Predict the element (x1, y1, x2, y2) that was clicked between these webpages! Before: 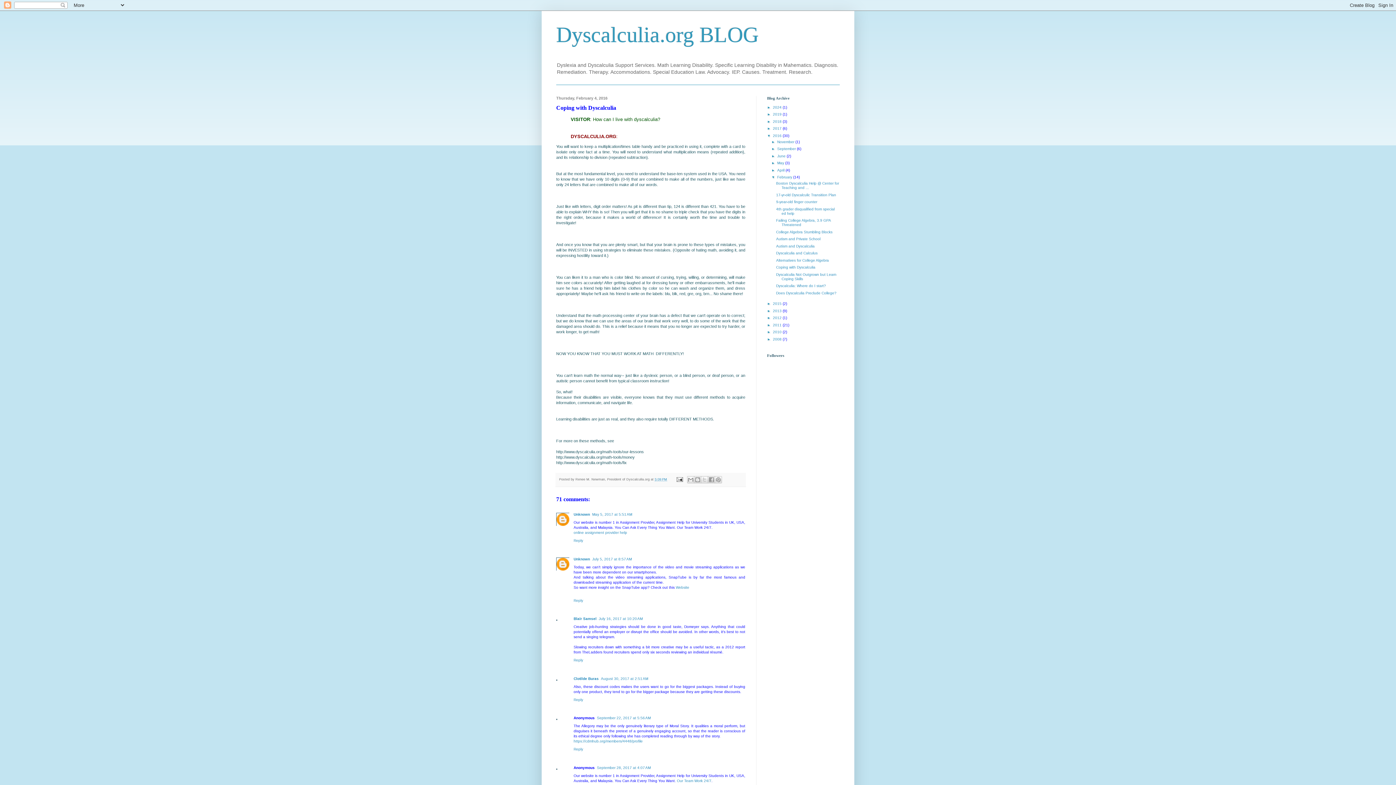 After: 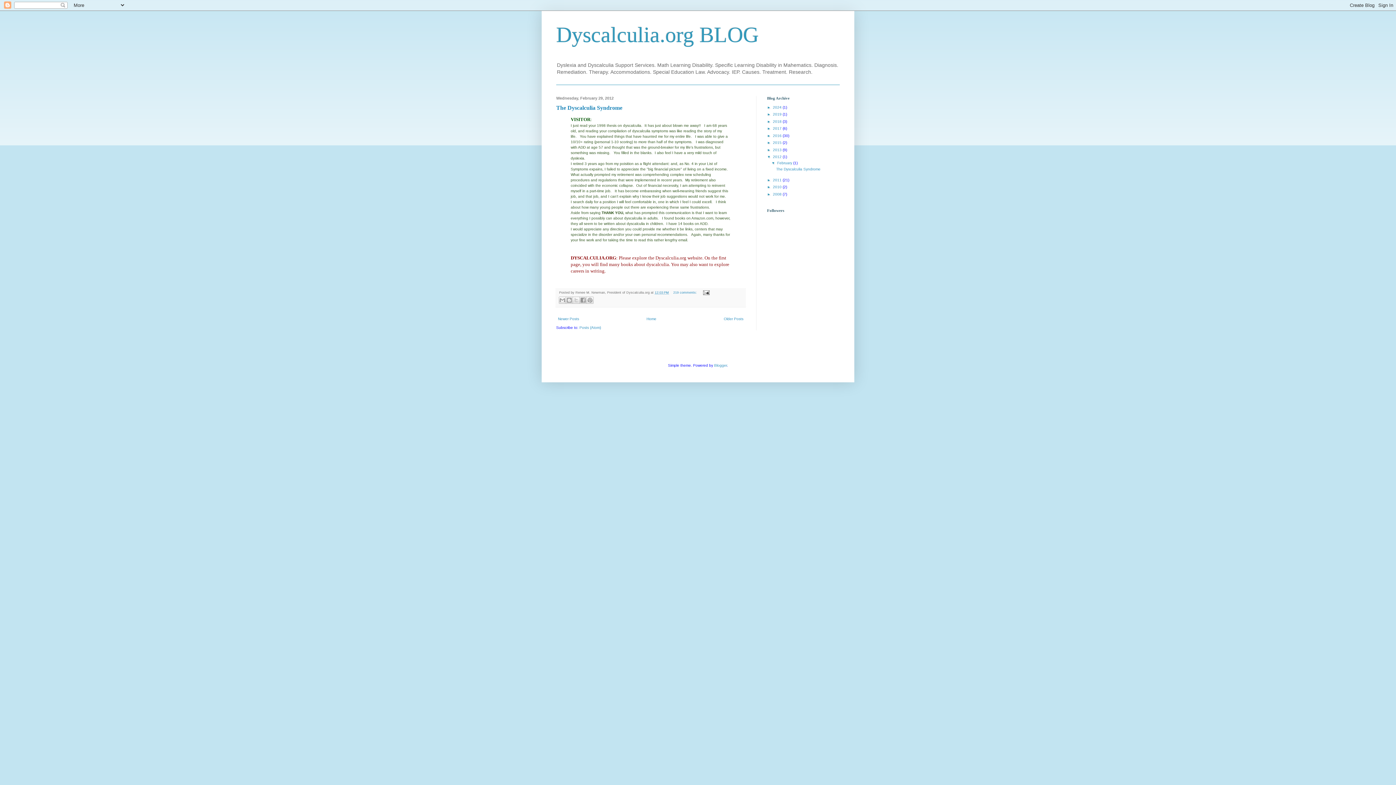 Action: bbox: (773, 316, 782, 320) label: 2012 